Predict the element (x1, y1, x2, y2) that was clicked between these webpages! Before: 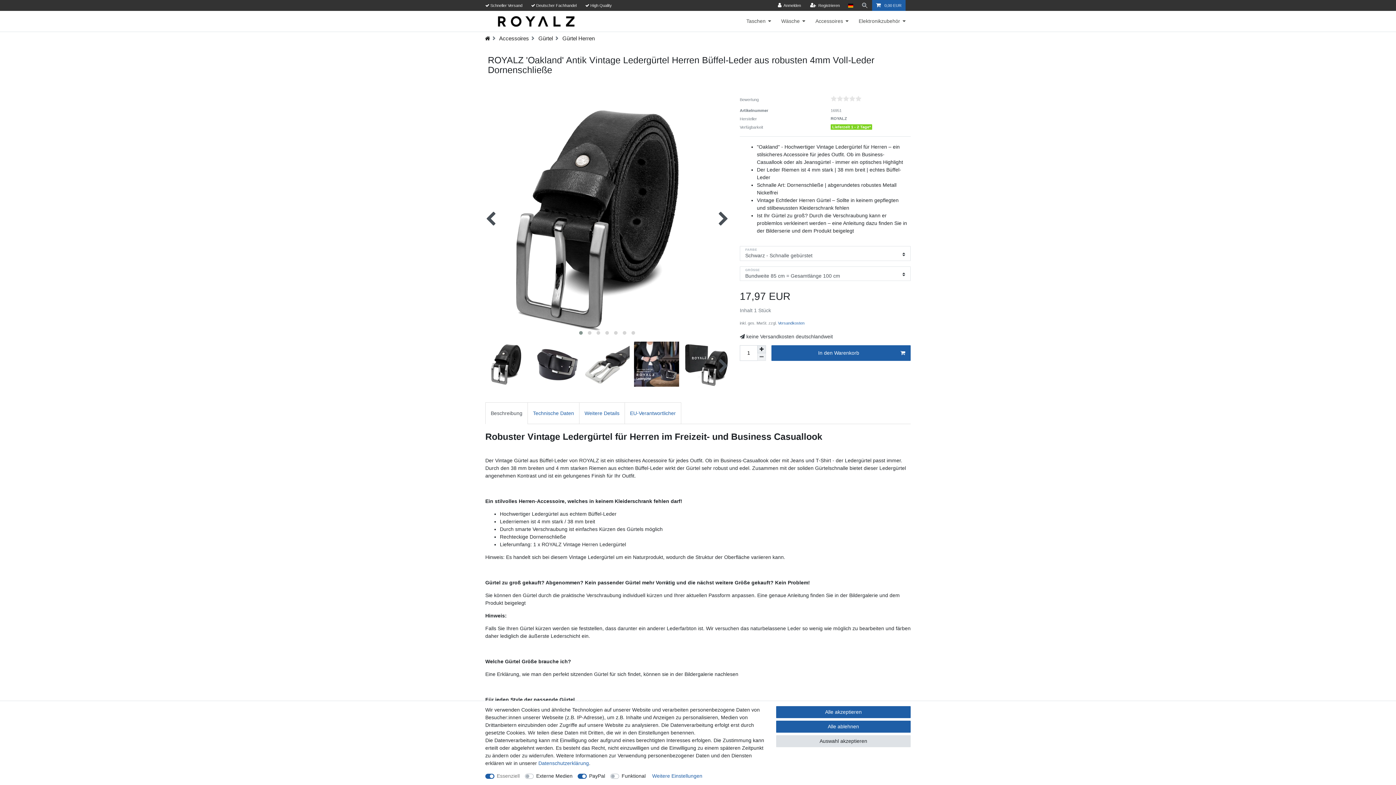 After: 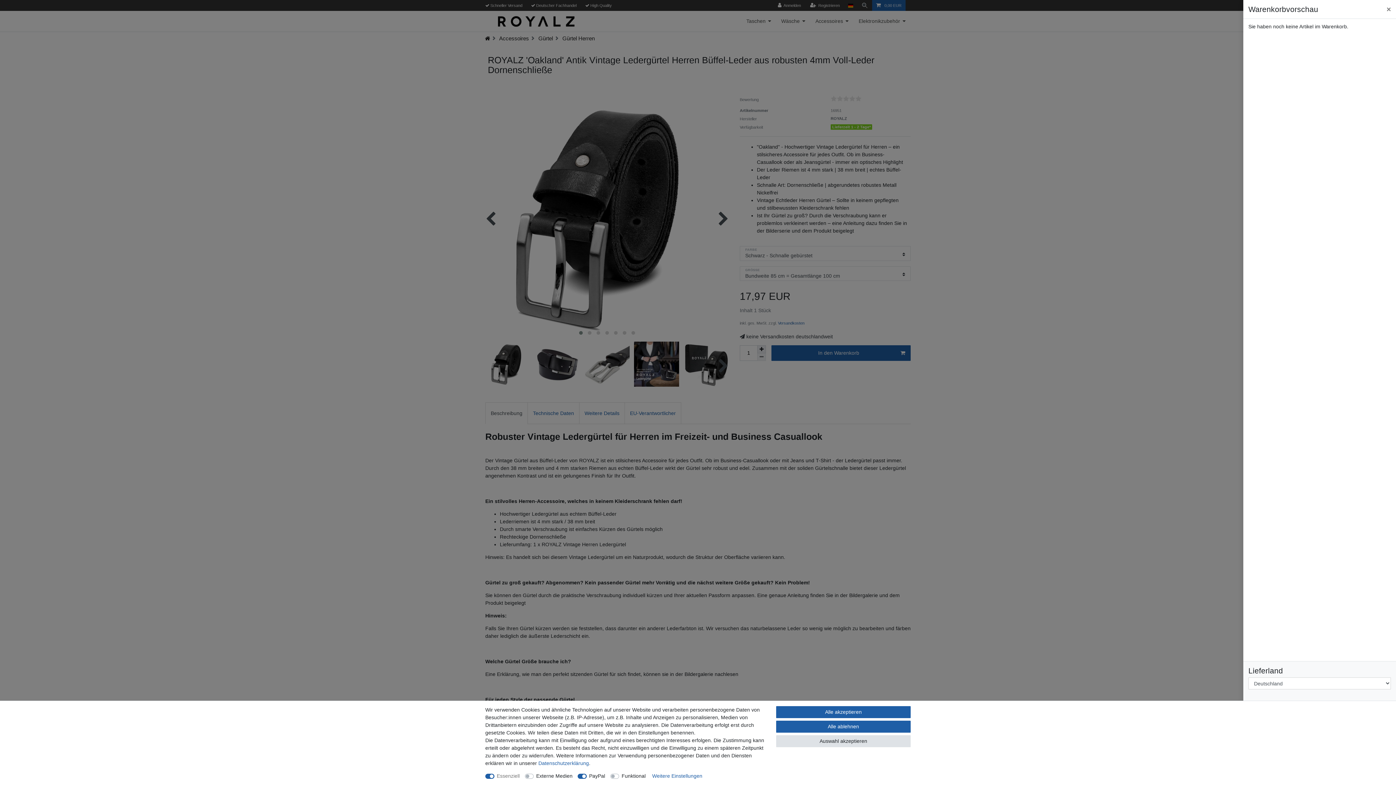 Action: bbox: (872, 0, 905, 10) label:  0,00 EUR